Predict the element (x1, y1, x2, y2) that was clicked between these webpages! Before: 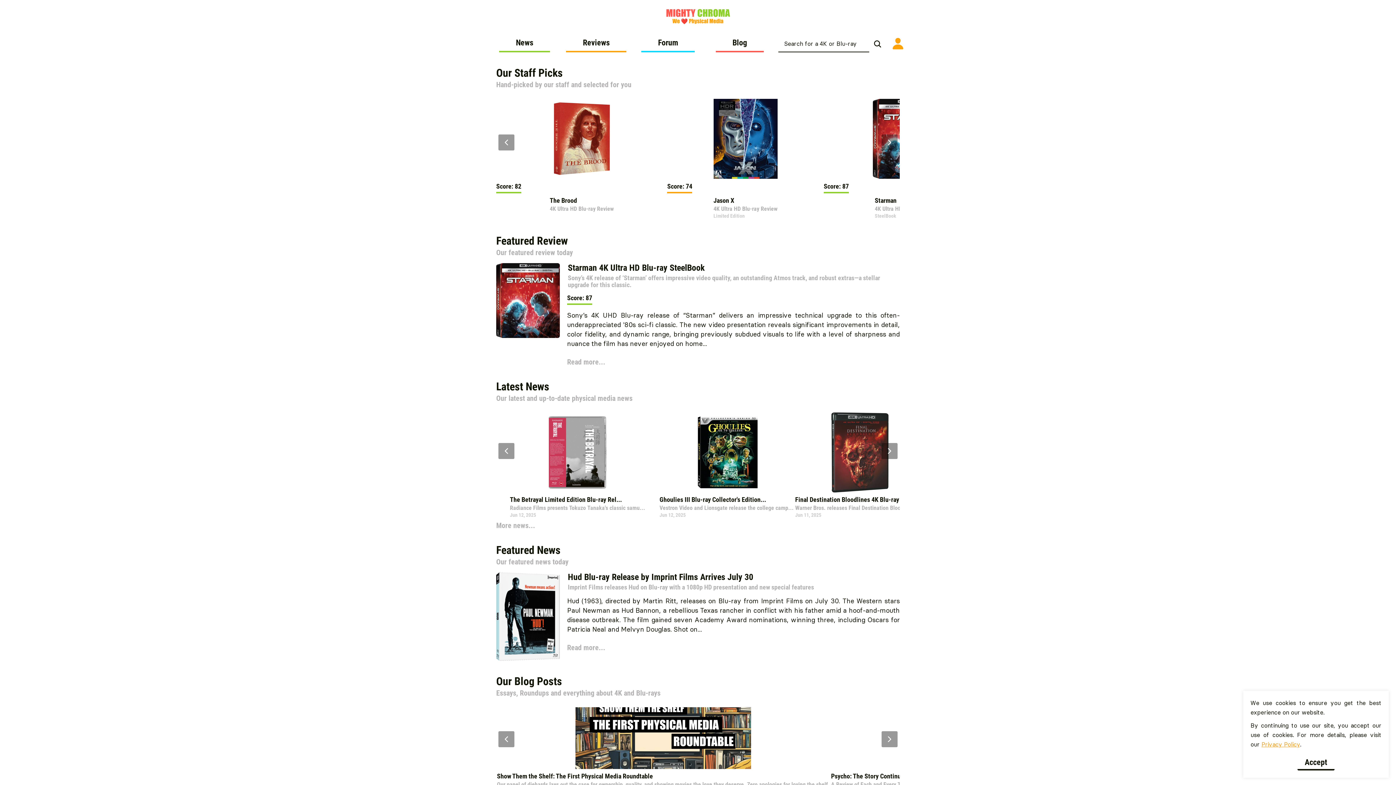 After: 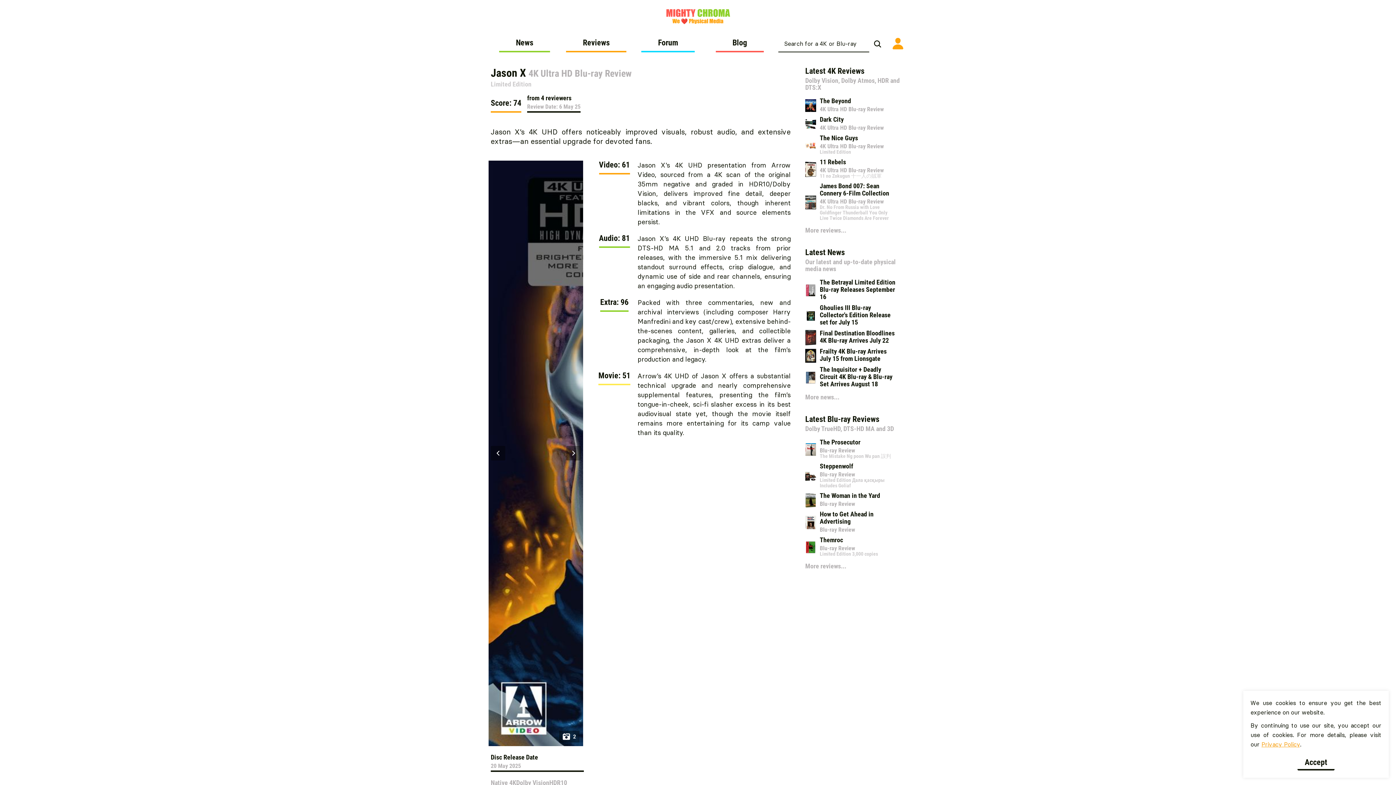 Action: bbox: (667, 197, 823, 220) label: Jason X 4K Ultra HD Blu-ray Review Limited Edition